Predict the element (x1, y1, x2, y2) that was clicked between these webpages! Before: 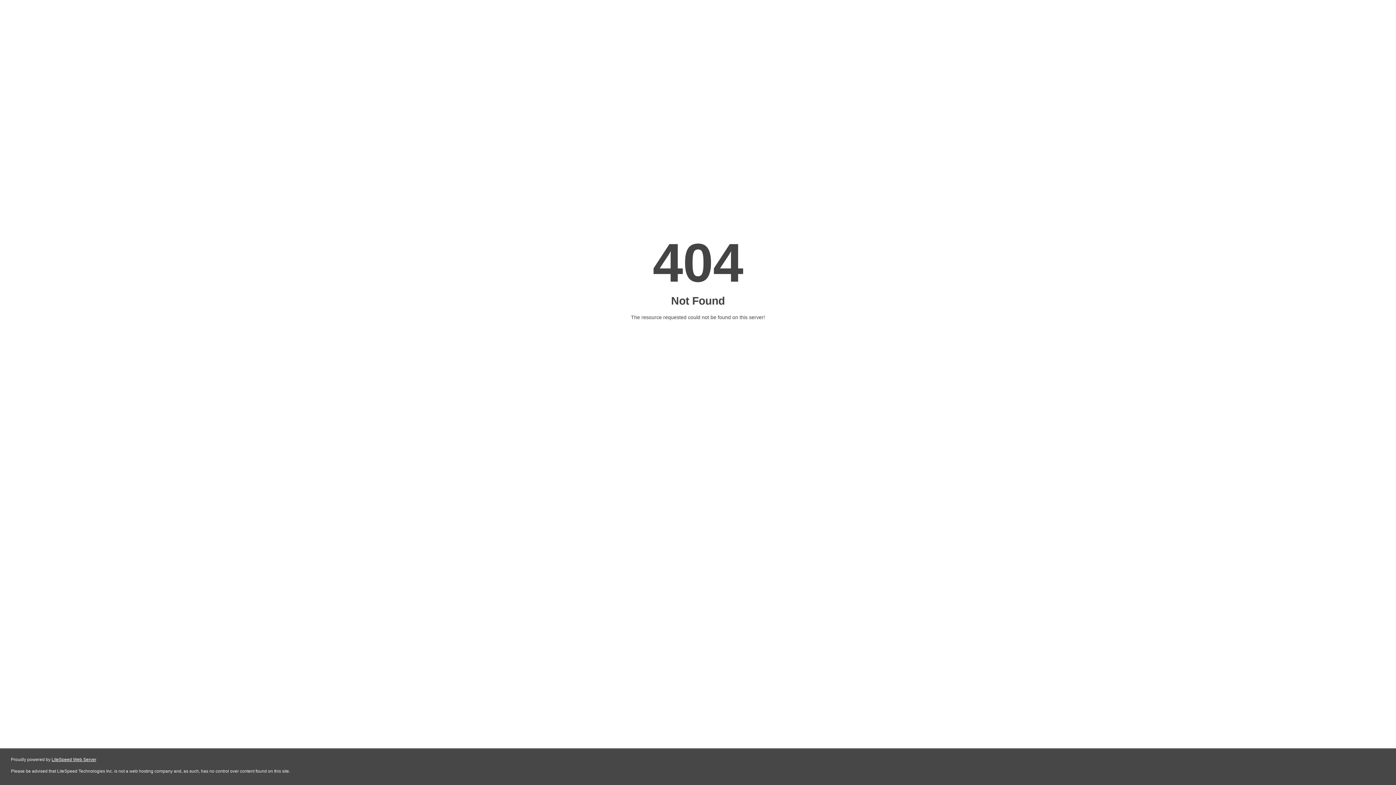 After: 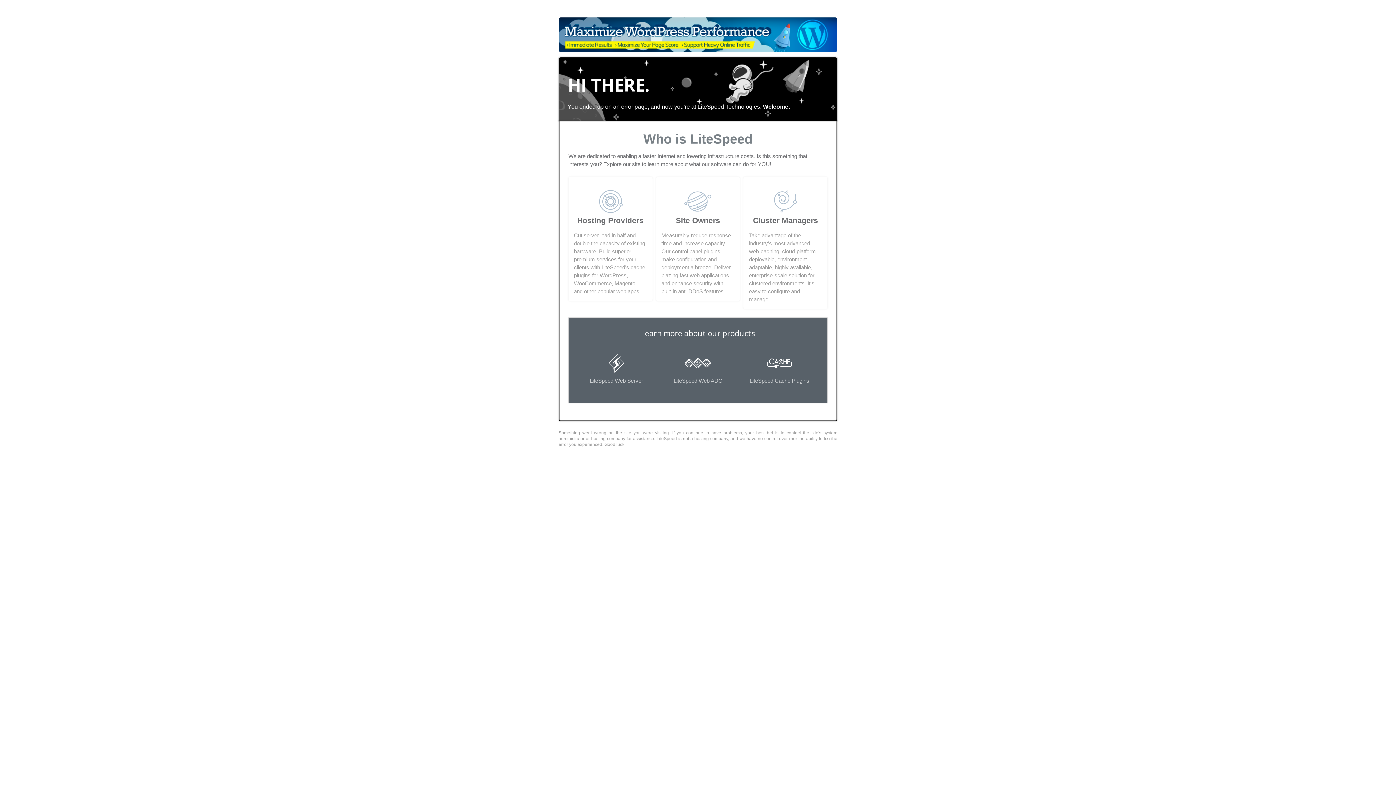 Action: bbox: (51, 757, 96, 762) label: LiteSpeed Web Server